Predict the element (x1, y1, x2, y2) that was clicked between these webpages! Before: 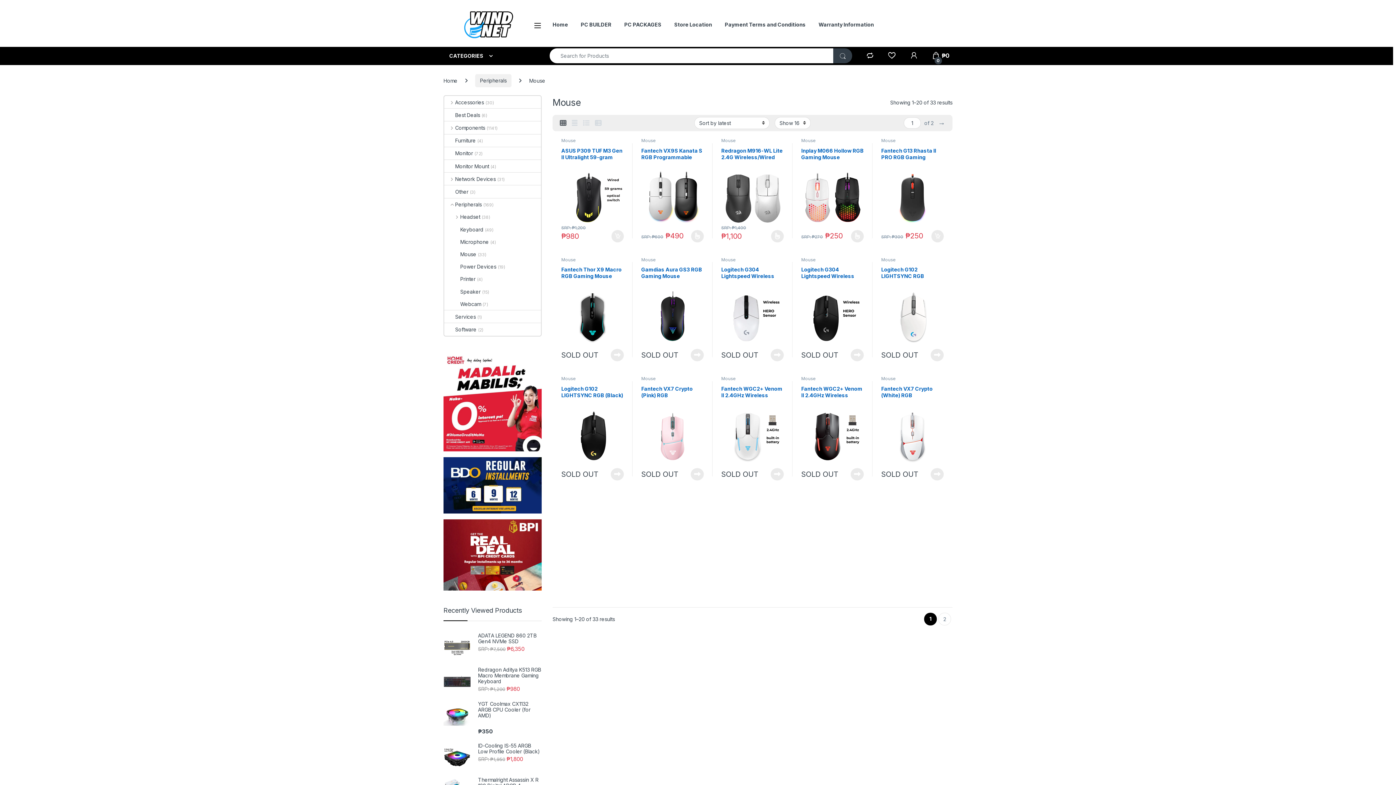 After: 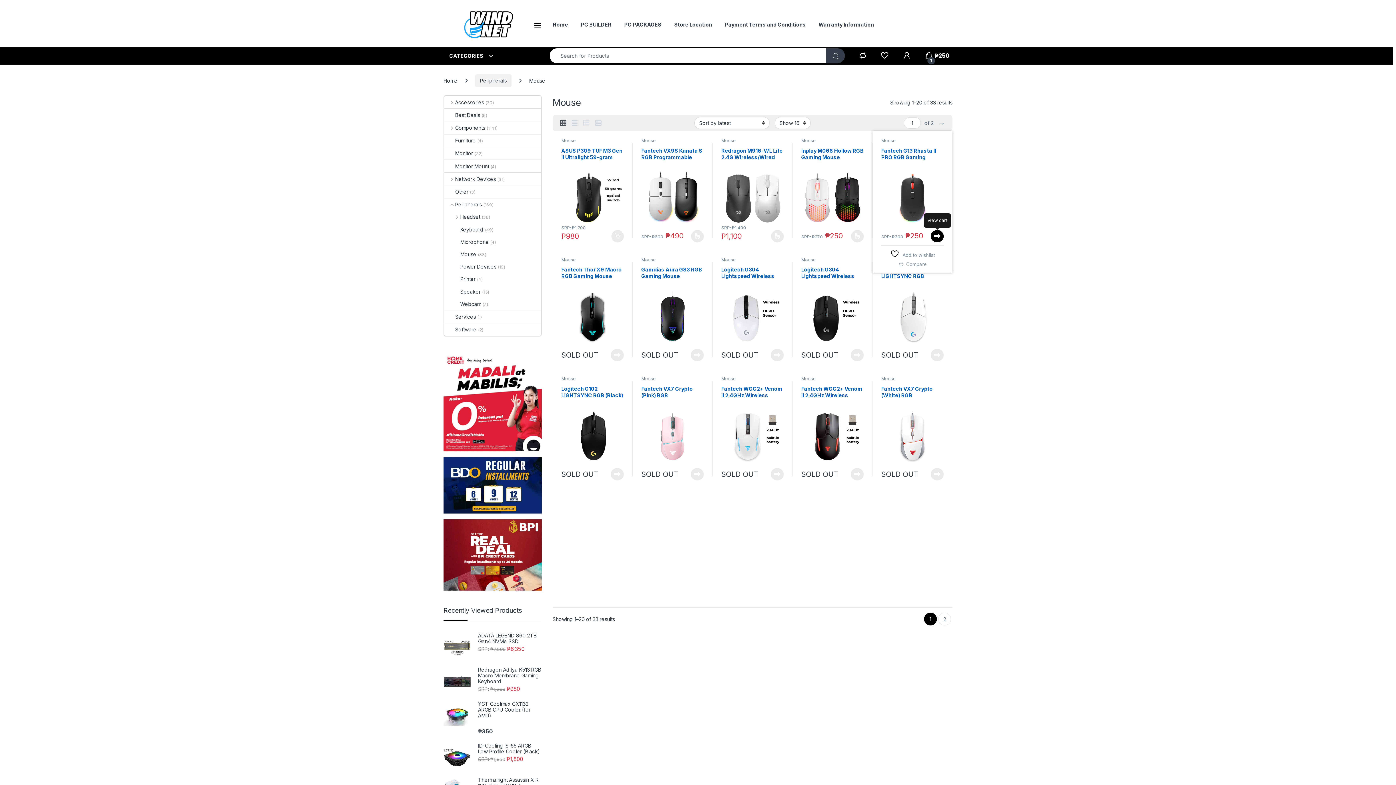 Action: bbox: (931, 230, 944, 242) label: Add to cart: “Fantech G13 Rhasta II PRO RGB Gaming Mouse”